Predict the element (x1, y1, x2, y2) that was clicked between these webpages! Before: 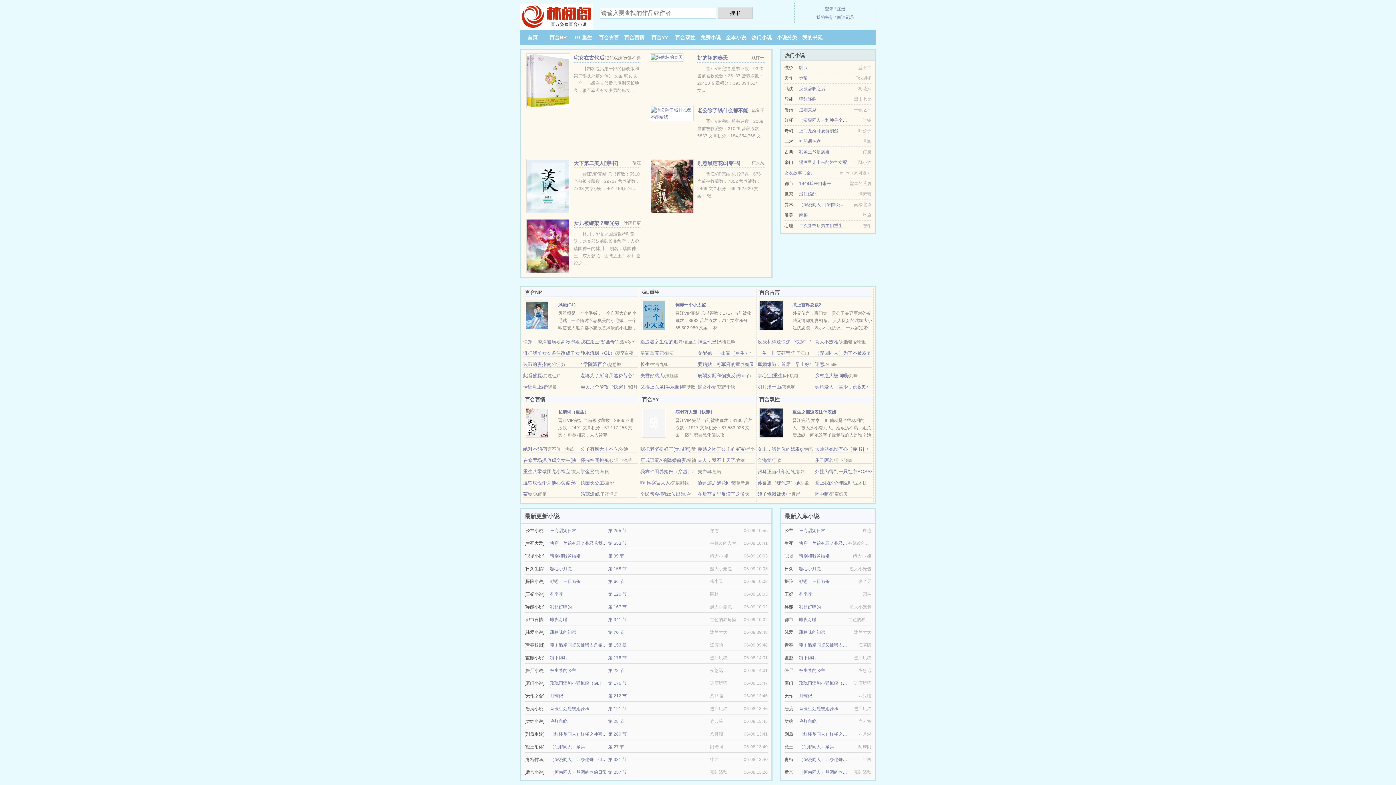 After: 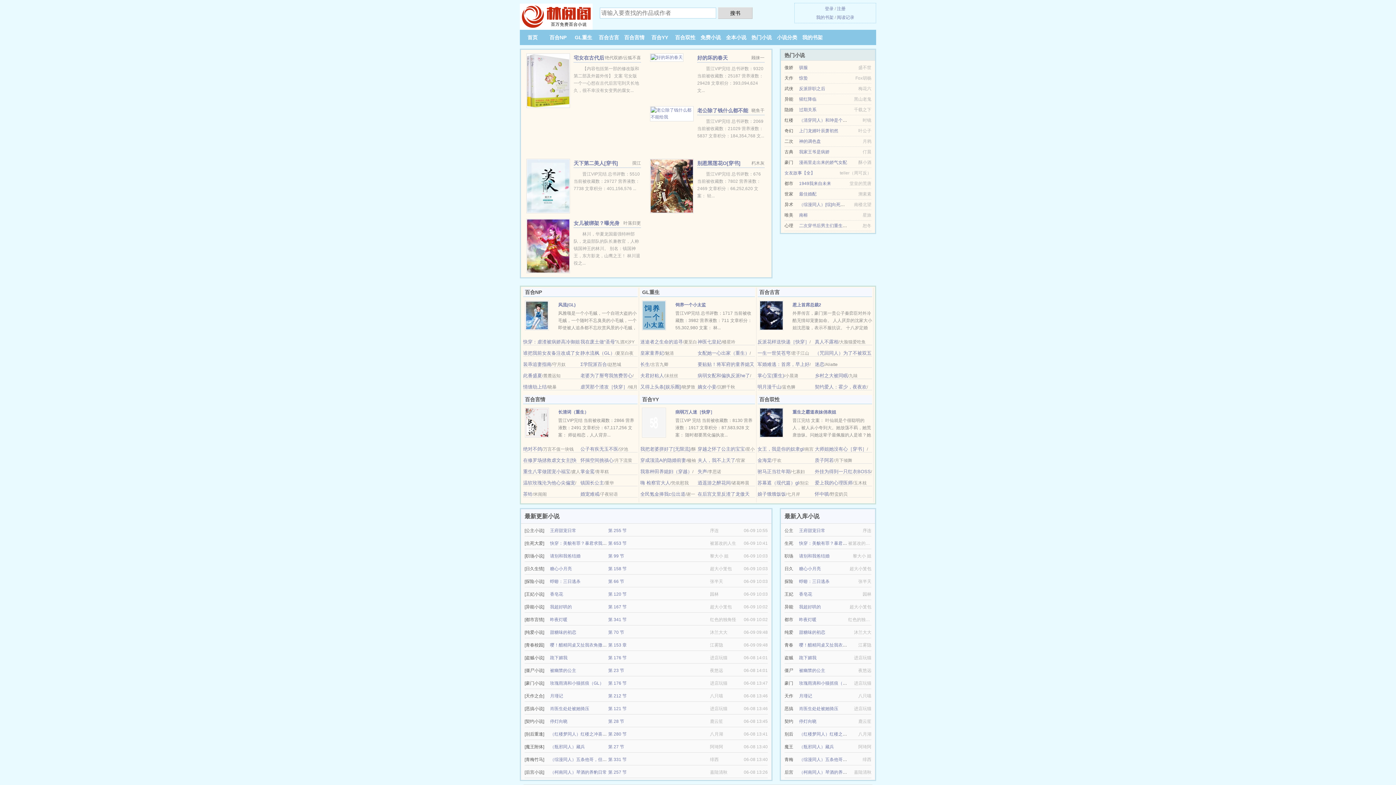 Action: bbox: (520, 14, 592, 19)